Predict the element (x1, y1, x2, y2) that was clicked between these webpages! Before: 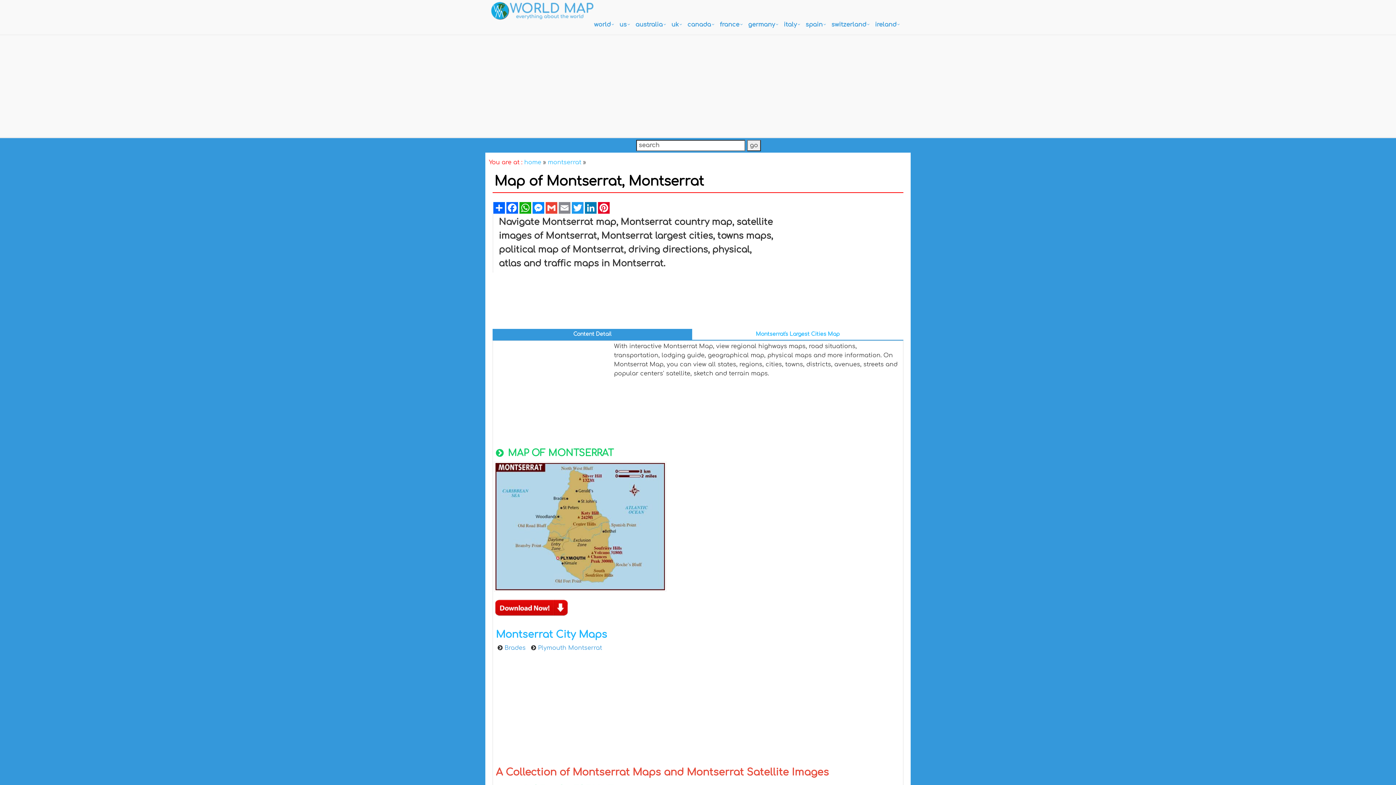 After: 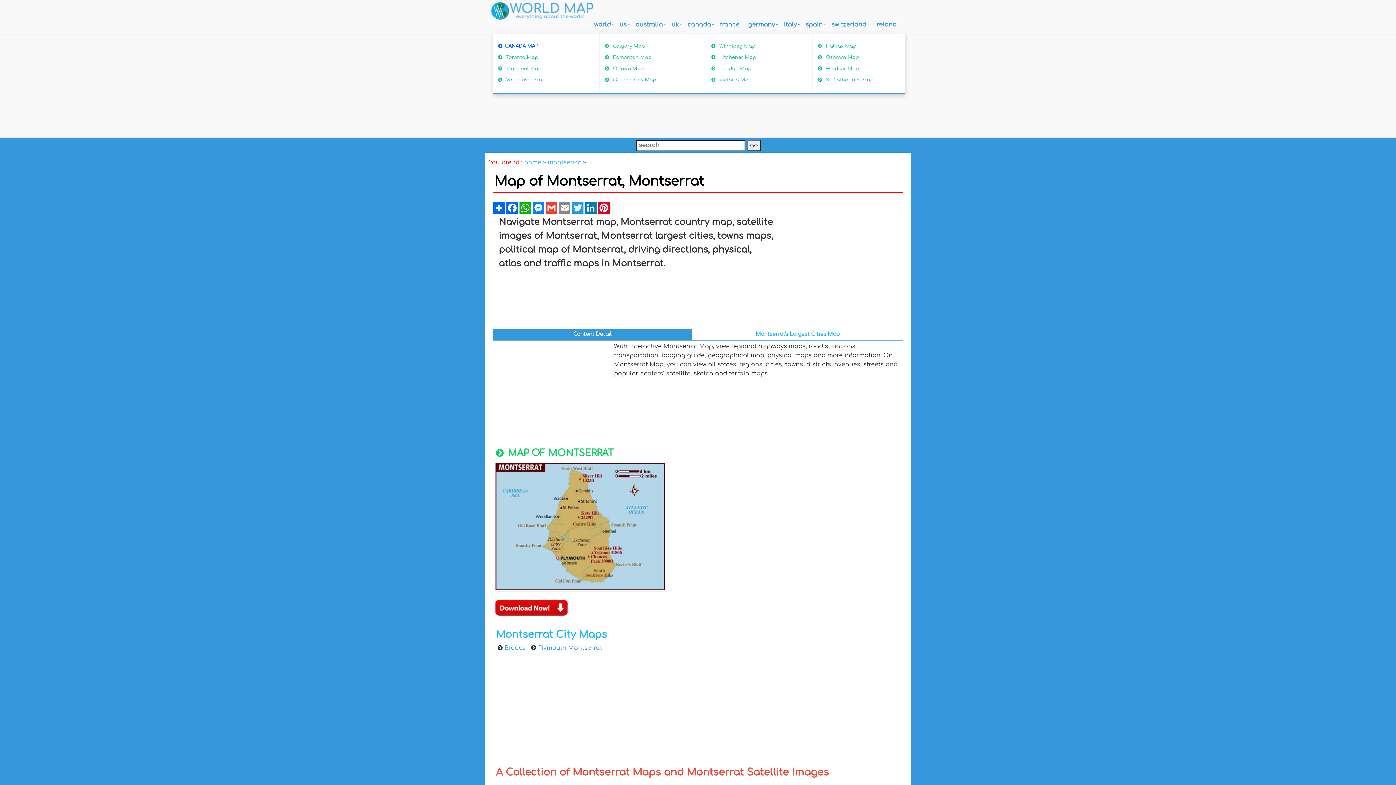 Action: bbox: (687, 17, 720, 32) label: canada